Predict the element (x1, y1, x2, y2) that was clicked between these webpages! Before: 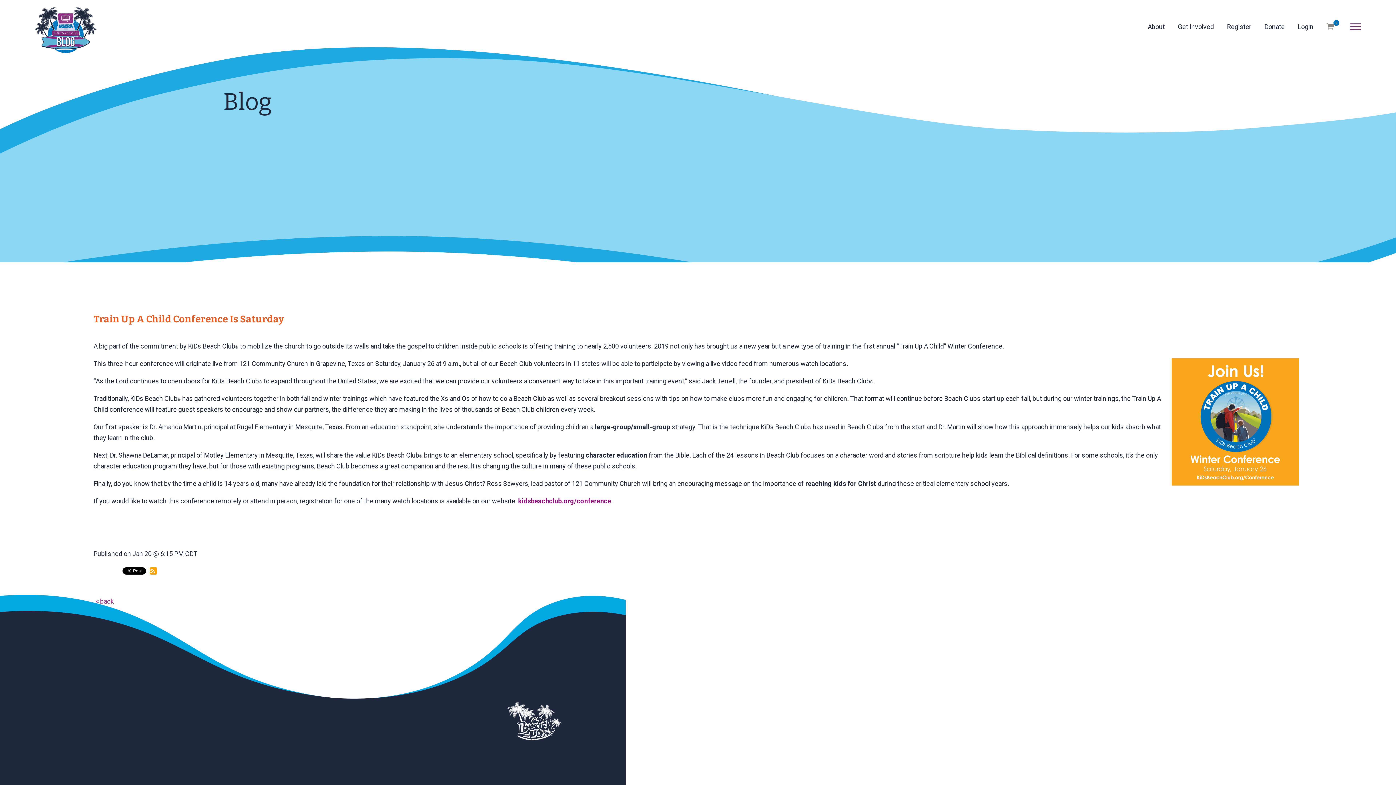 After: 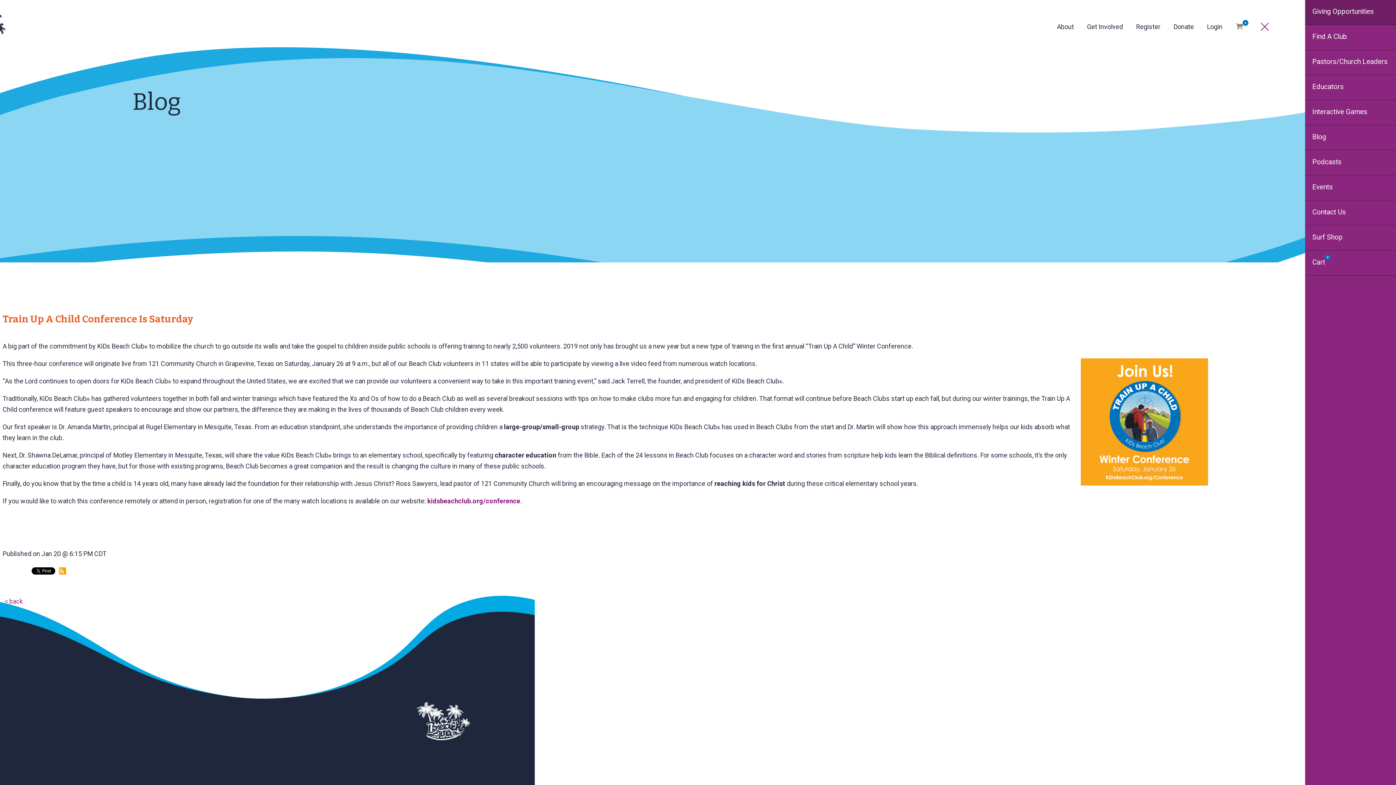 Action: bbox: (1350, 17, 1361, 30)